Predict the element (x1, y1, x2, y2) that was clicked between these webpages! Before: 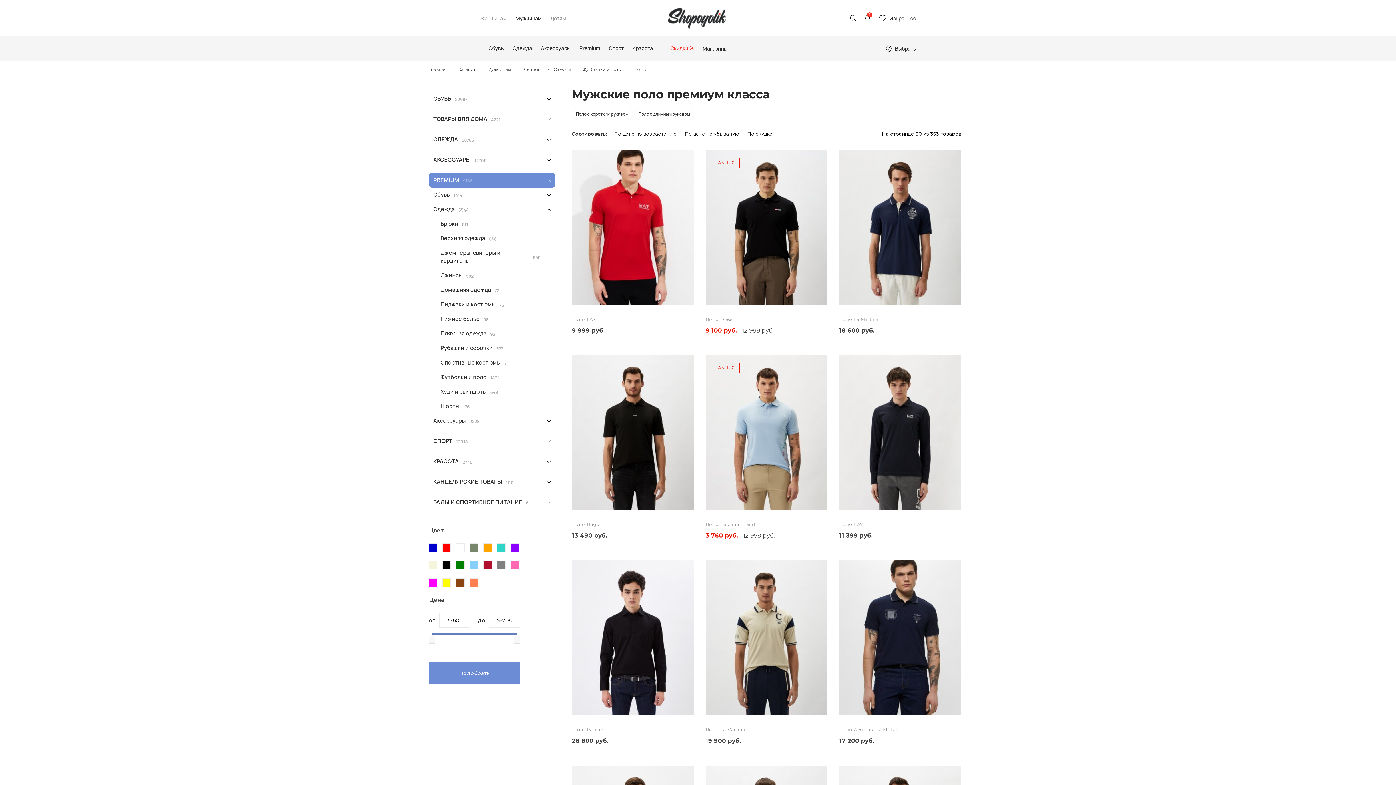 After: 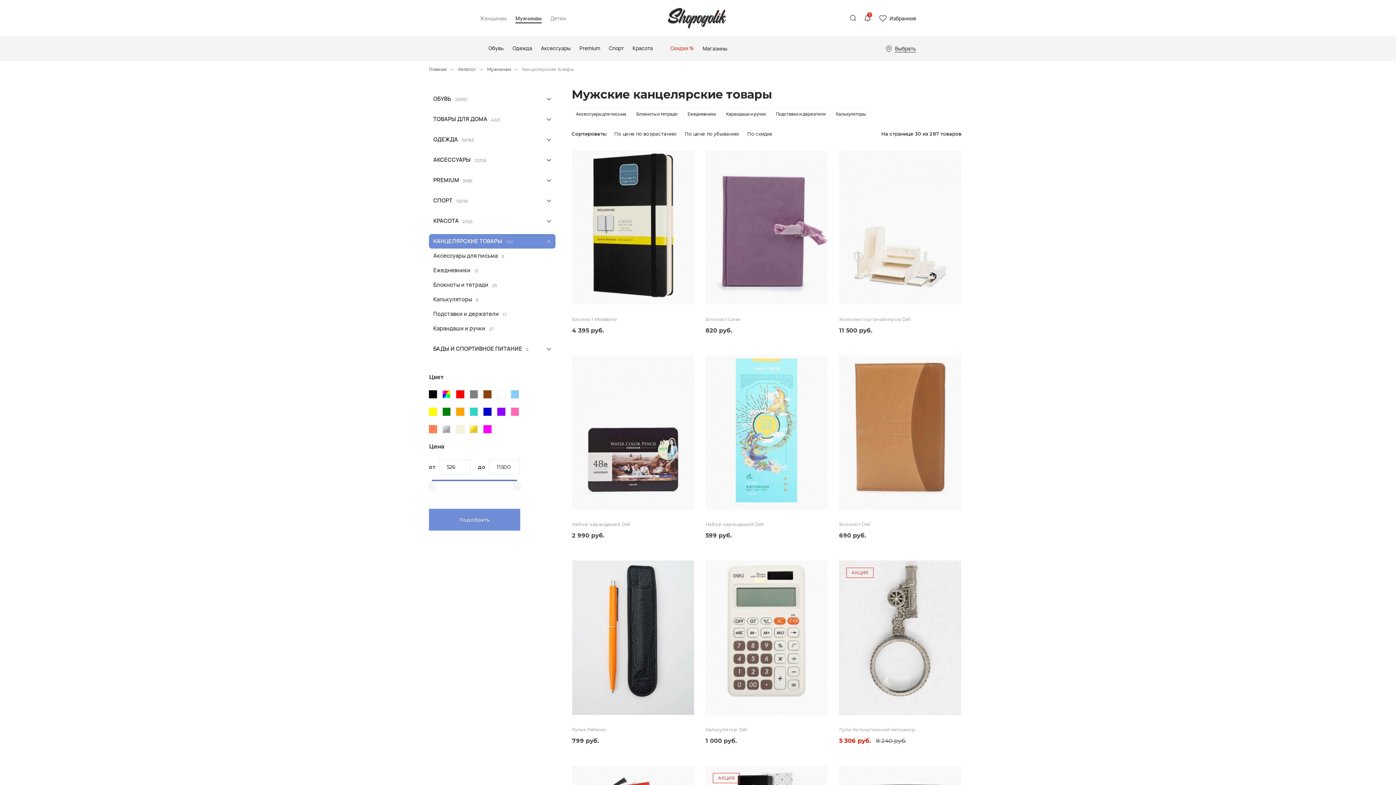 Action: bbox: (433, 478, 502, 486) label: КАНЦЕЛЯРСКИЕ ТОВАРЫ